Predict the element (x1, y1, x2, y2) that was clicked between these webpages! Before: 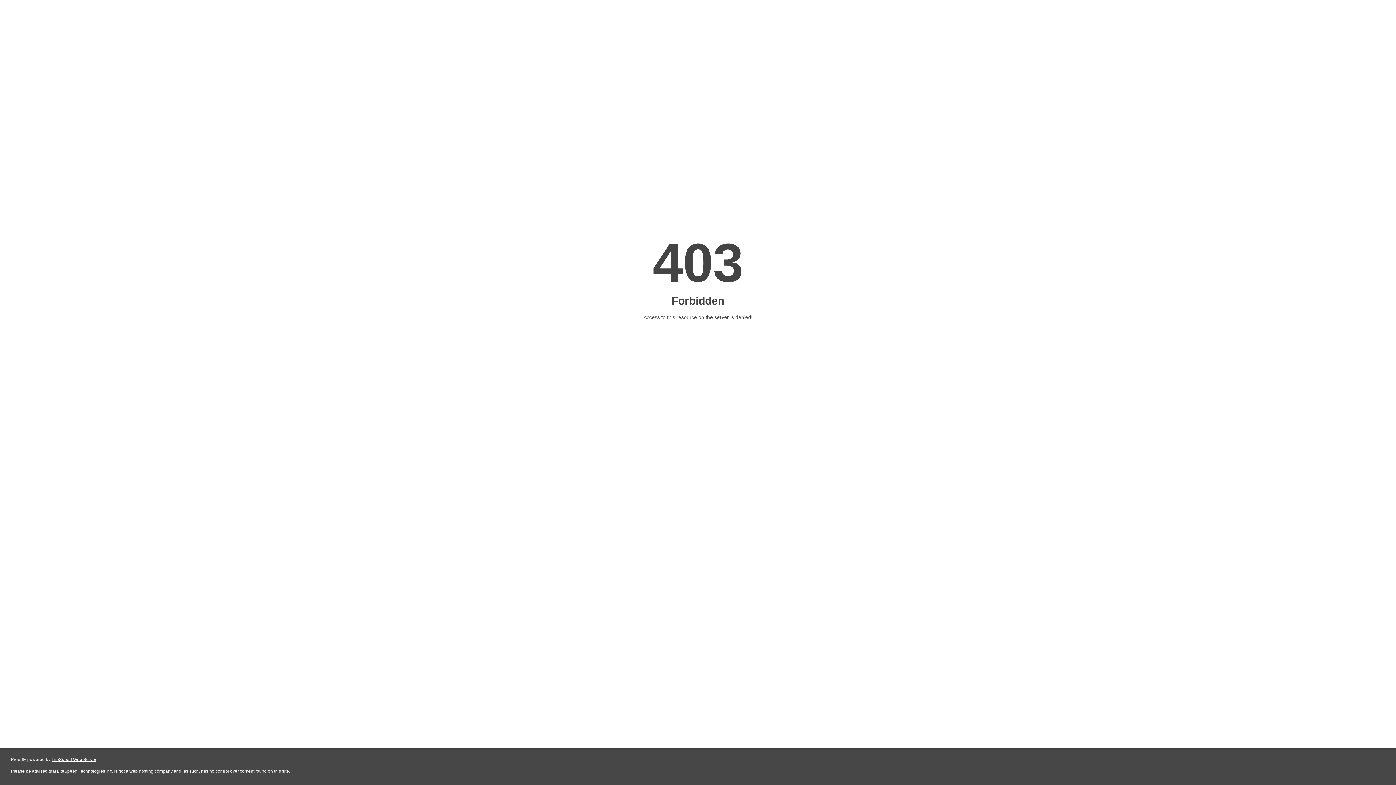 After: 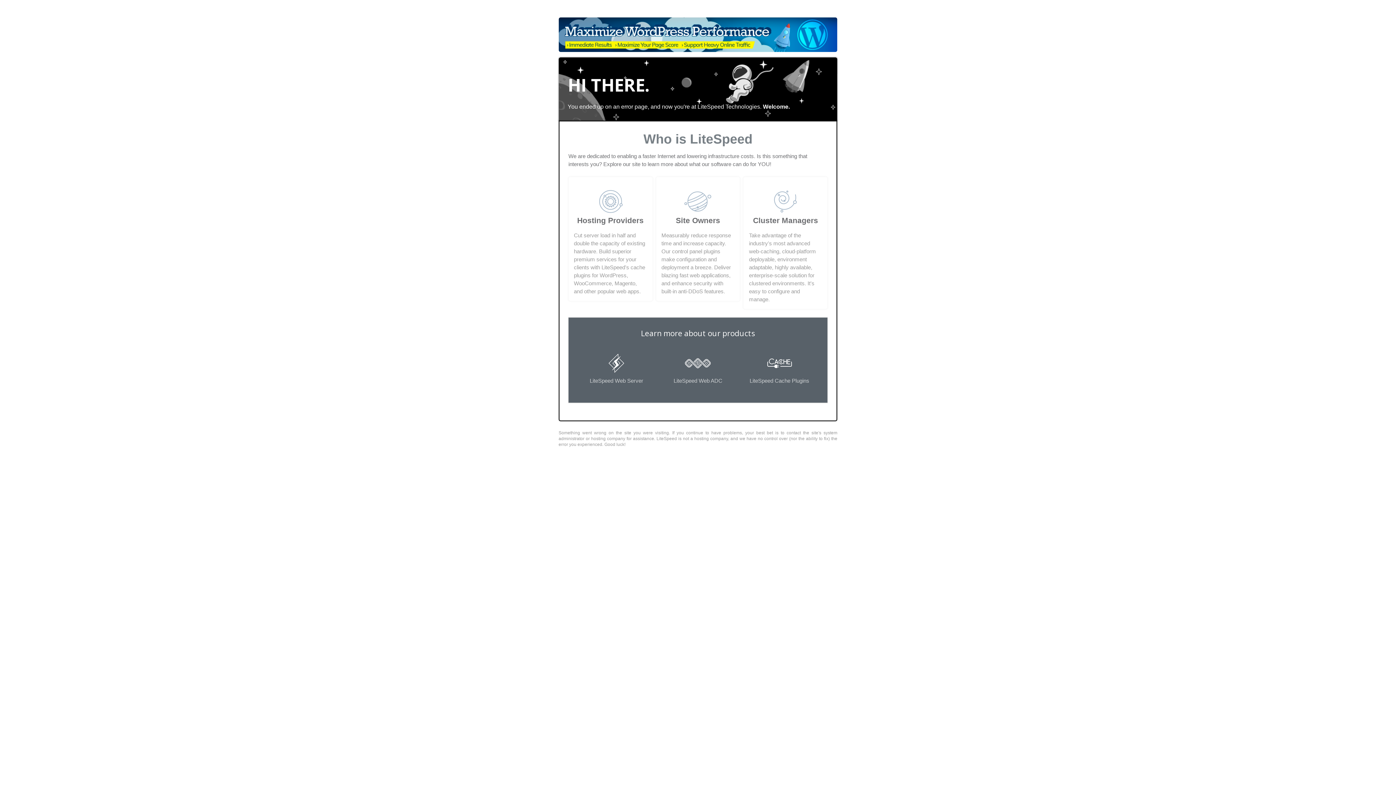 Action: label: LiteSpeed Web Server bbox: (51, 757, 96, 762)